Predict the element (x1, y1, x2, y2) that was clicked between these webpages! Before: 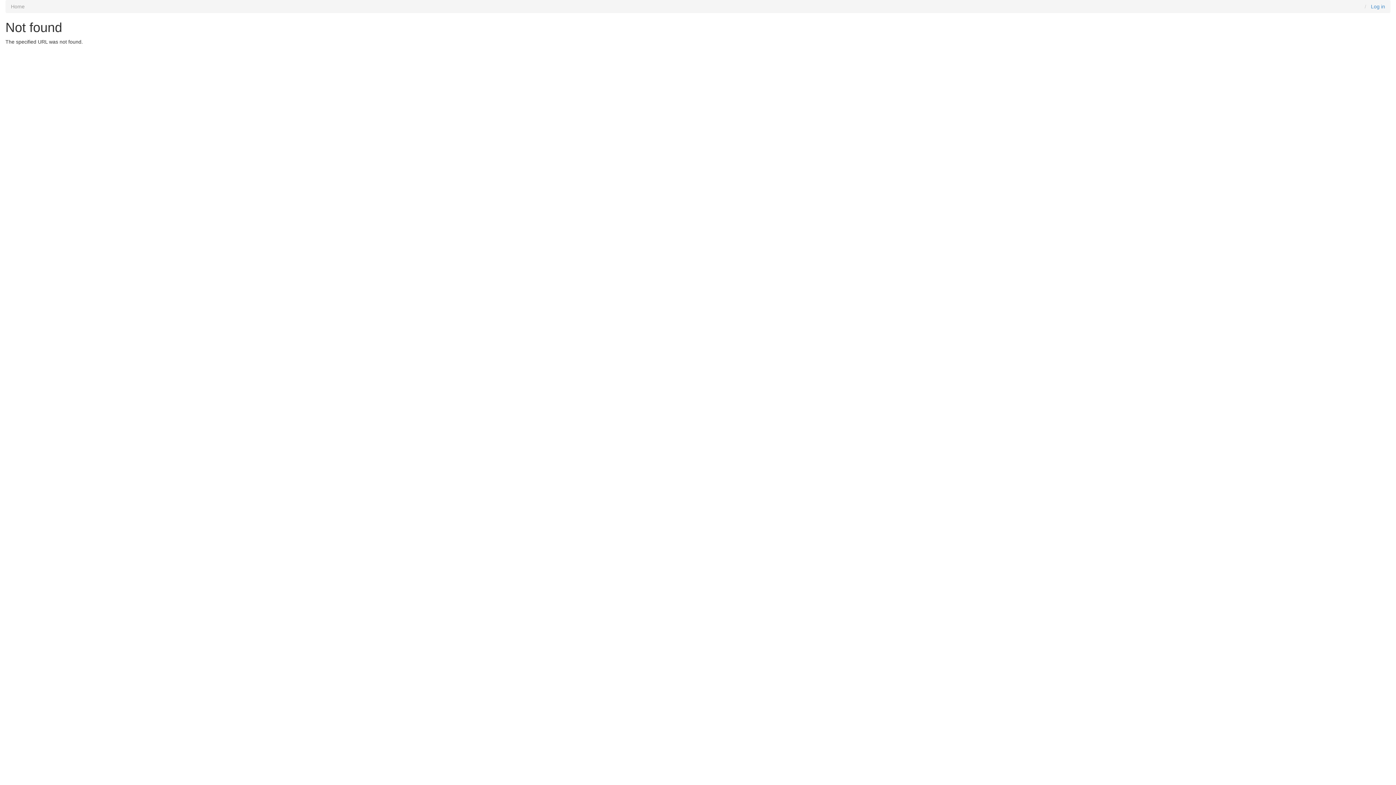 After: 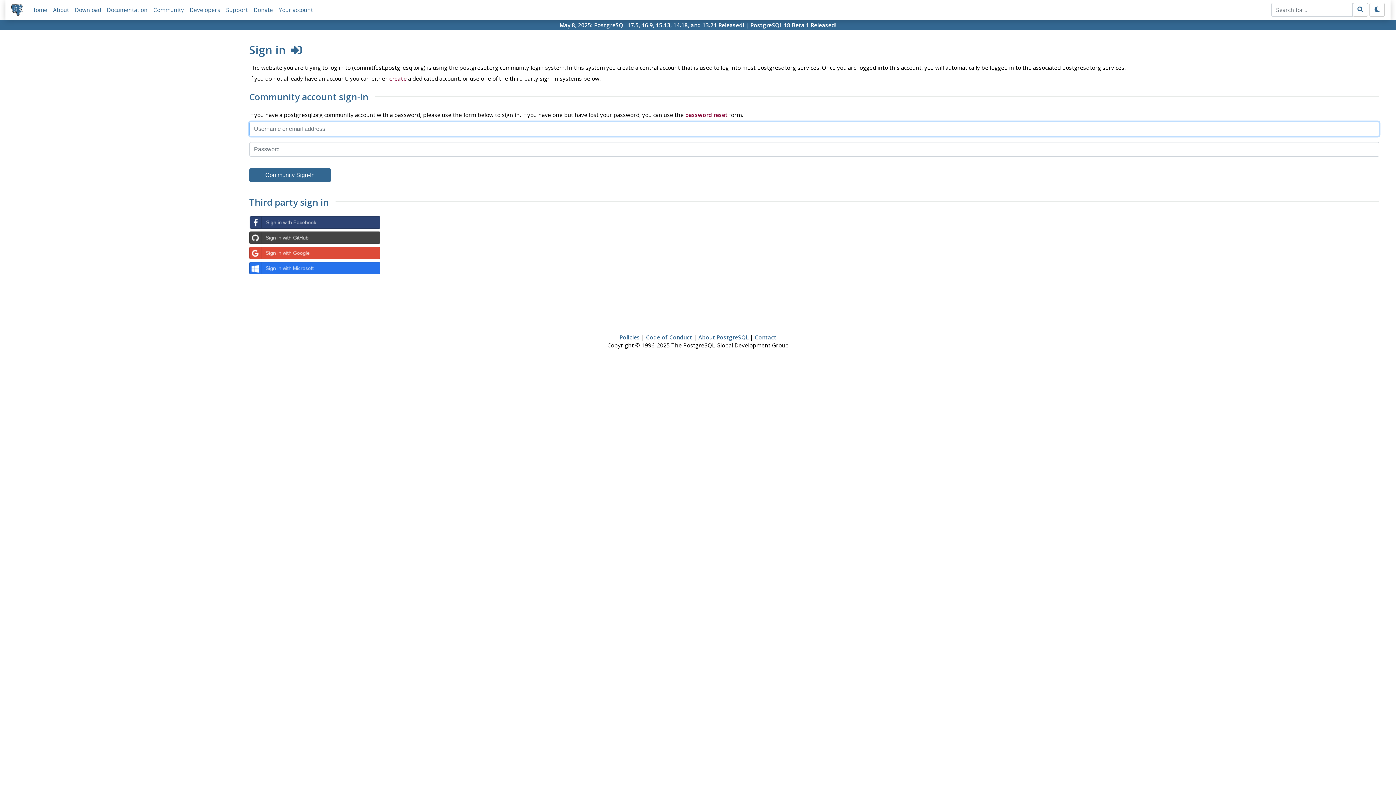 Action: bbox: (1371, 3, 1385, 9) label: Log in